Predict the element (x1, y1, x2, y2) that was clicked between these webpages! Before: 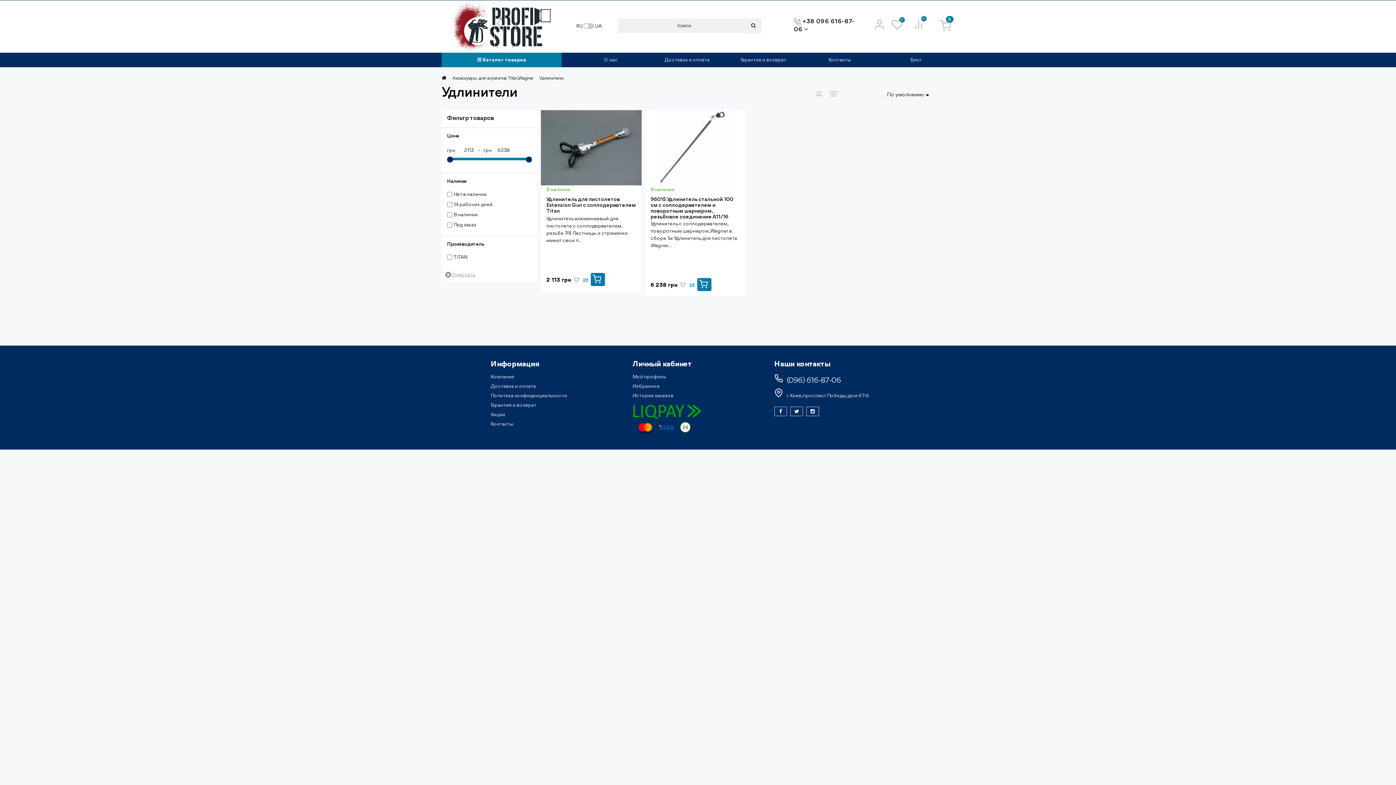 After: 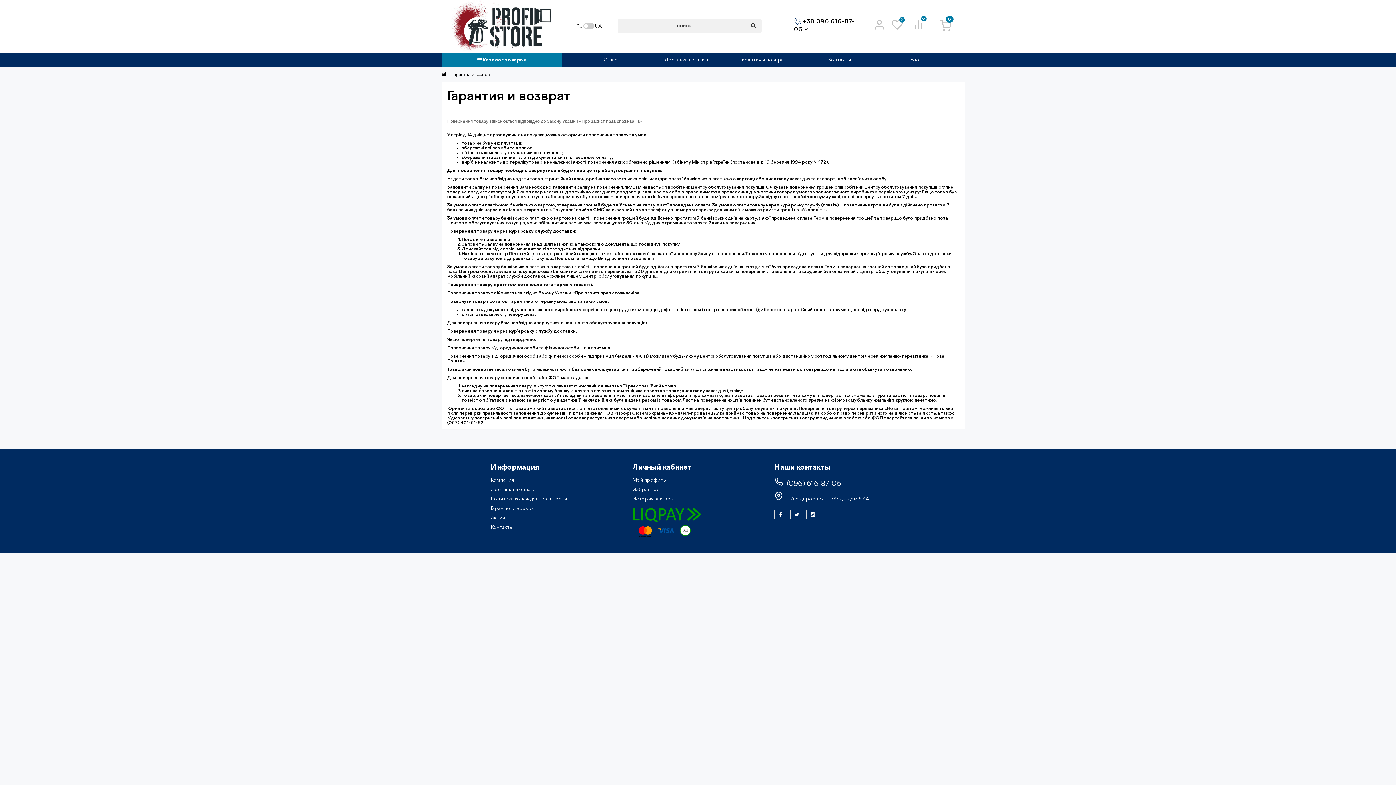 Action: bbox: (727, 52, 800, 67) label: Гарантия и возврат